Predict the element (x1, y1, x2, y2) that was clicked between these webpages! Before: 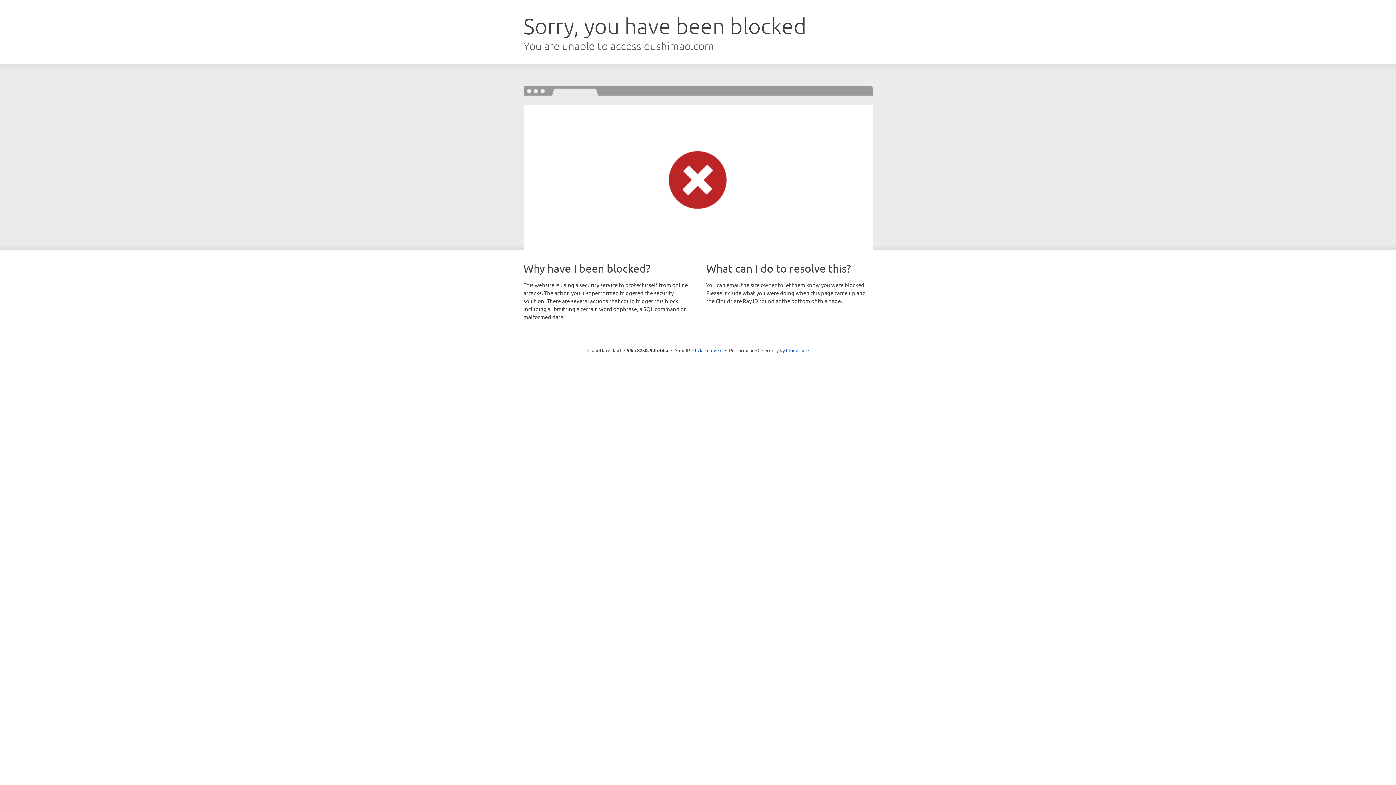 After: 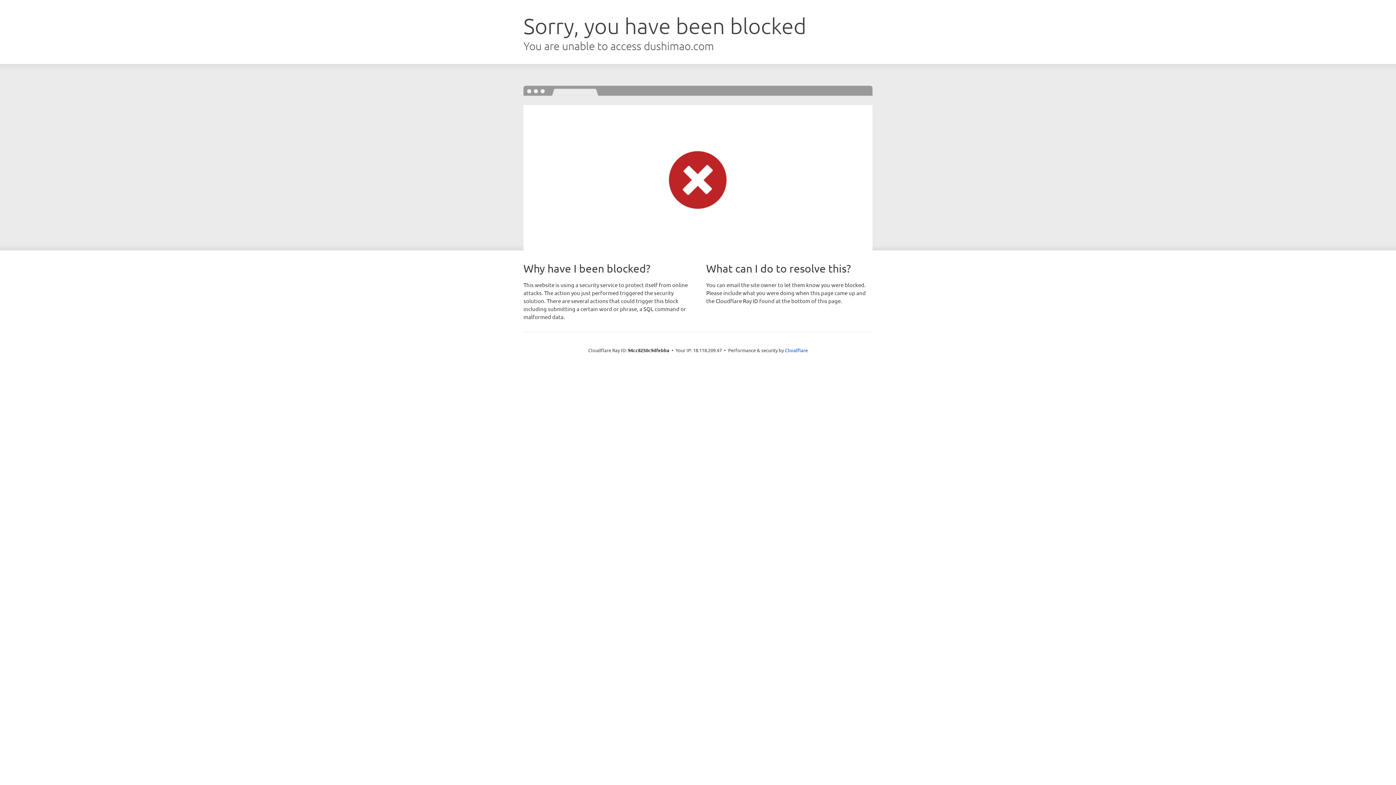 Action: label: Click to reveal bbox: (692, 346, 722, 353)